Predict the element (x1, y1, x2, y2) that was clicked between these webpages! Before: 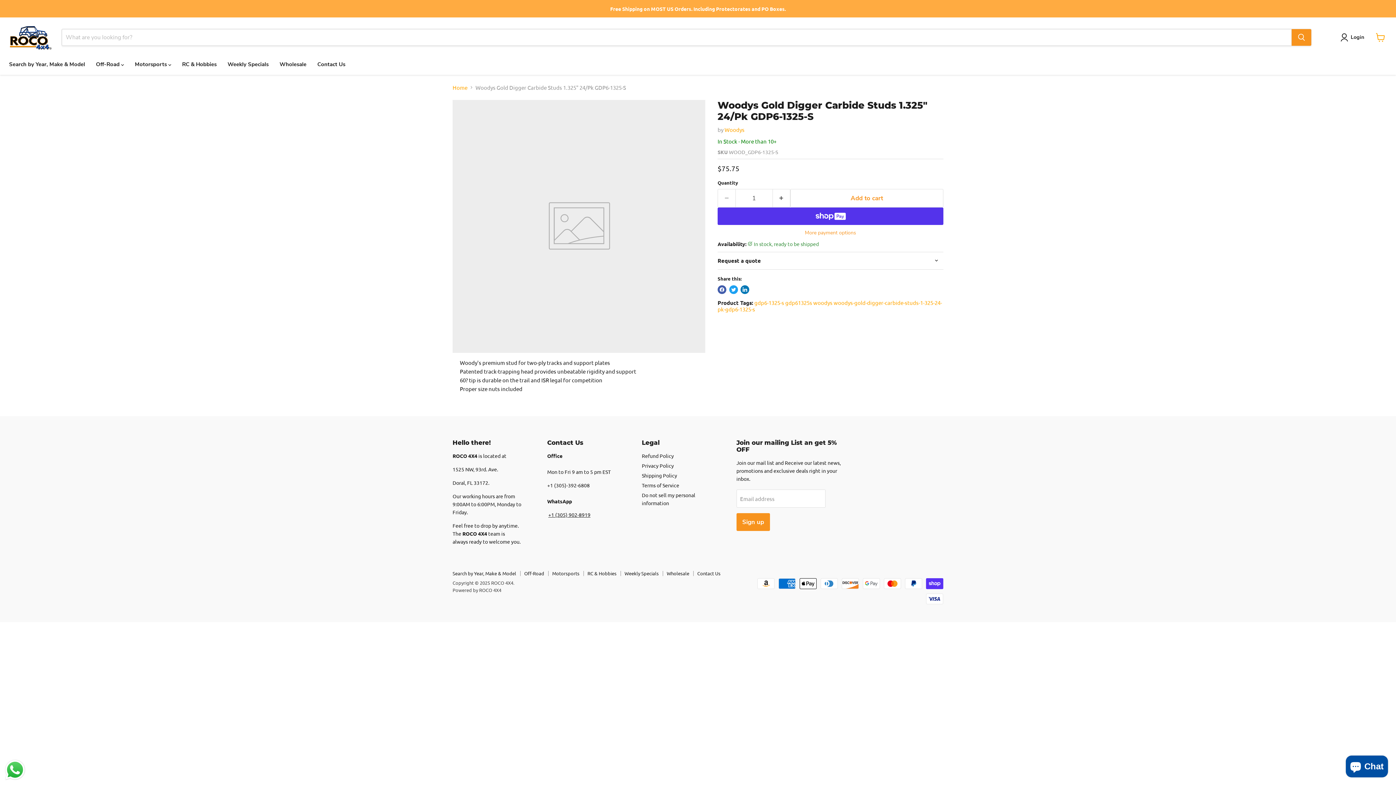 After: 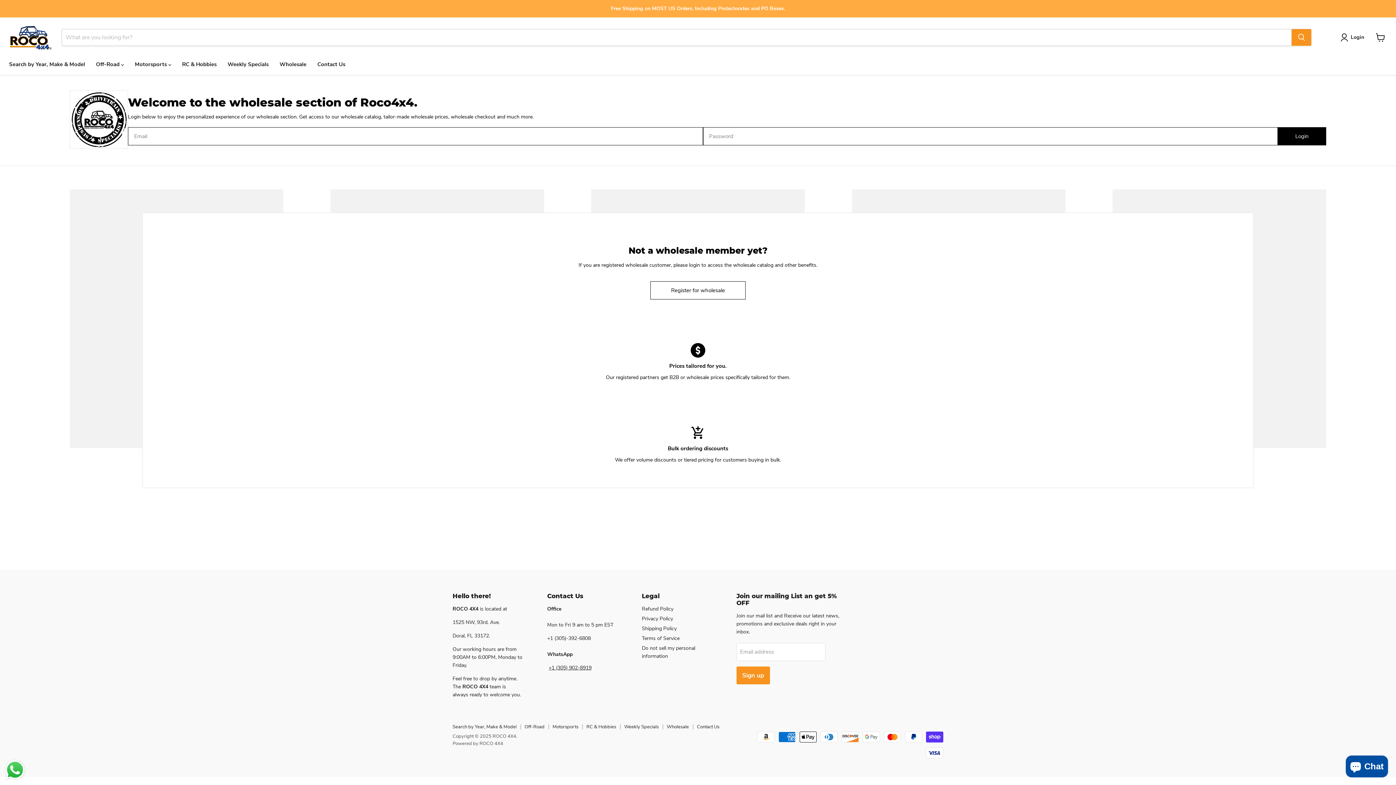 Action: label: Wholesale bbox: (666, 570, 689, 576)